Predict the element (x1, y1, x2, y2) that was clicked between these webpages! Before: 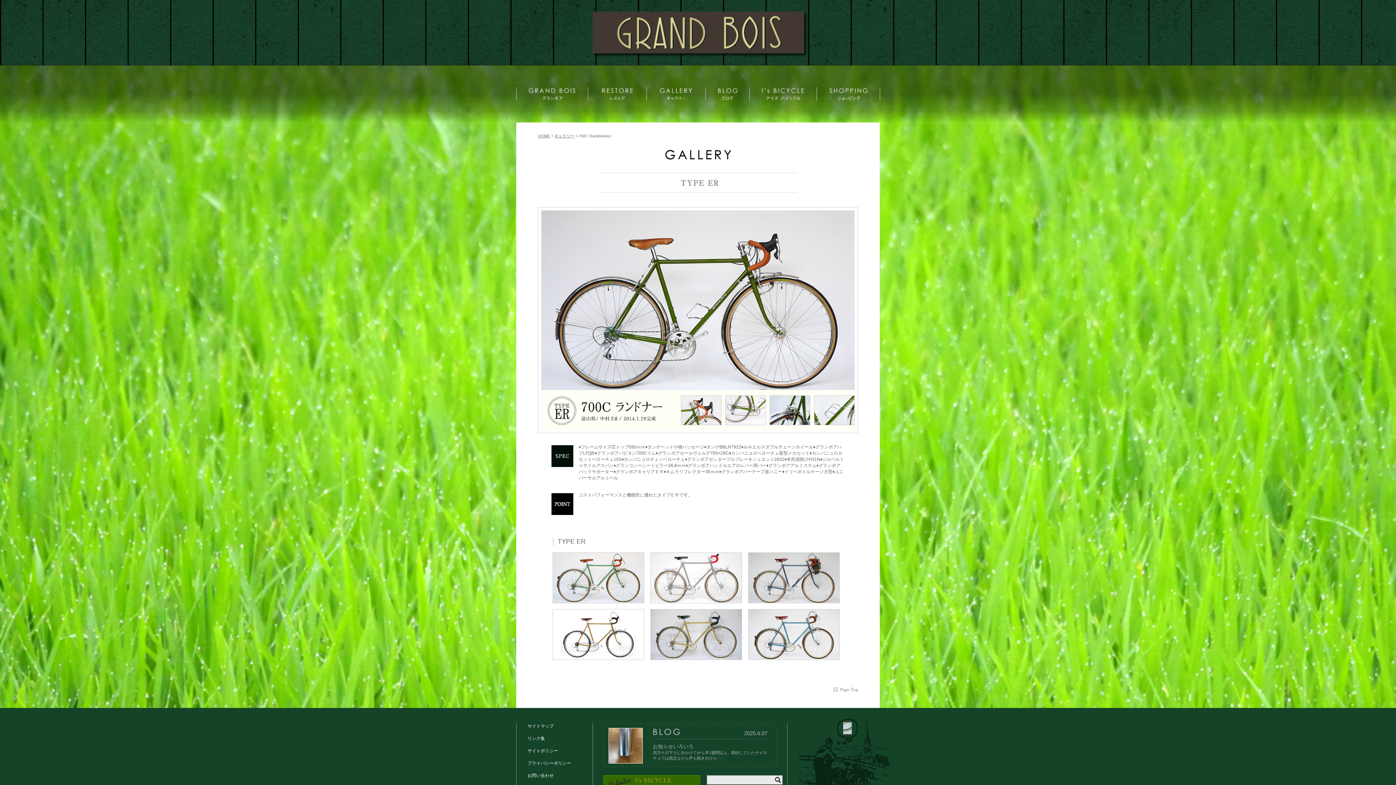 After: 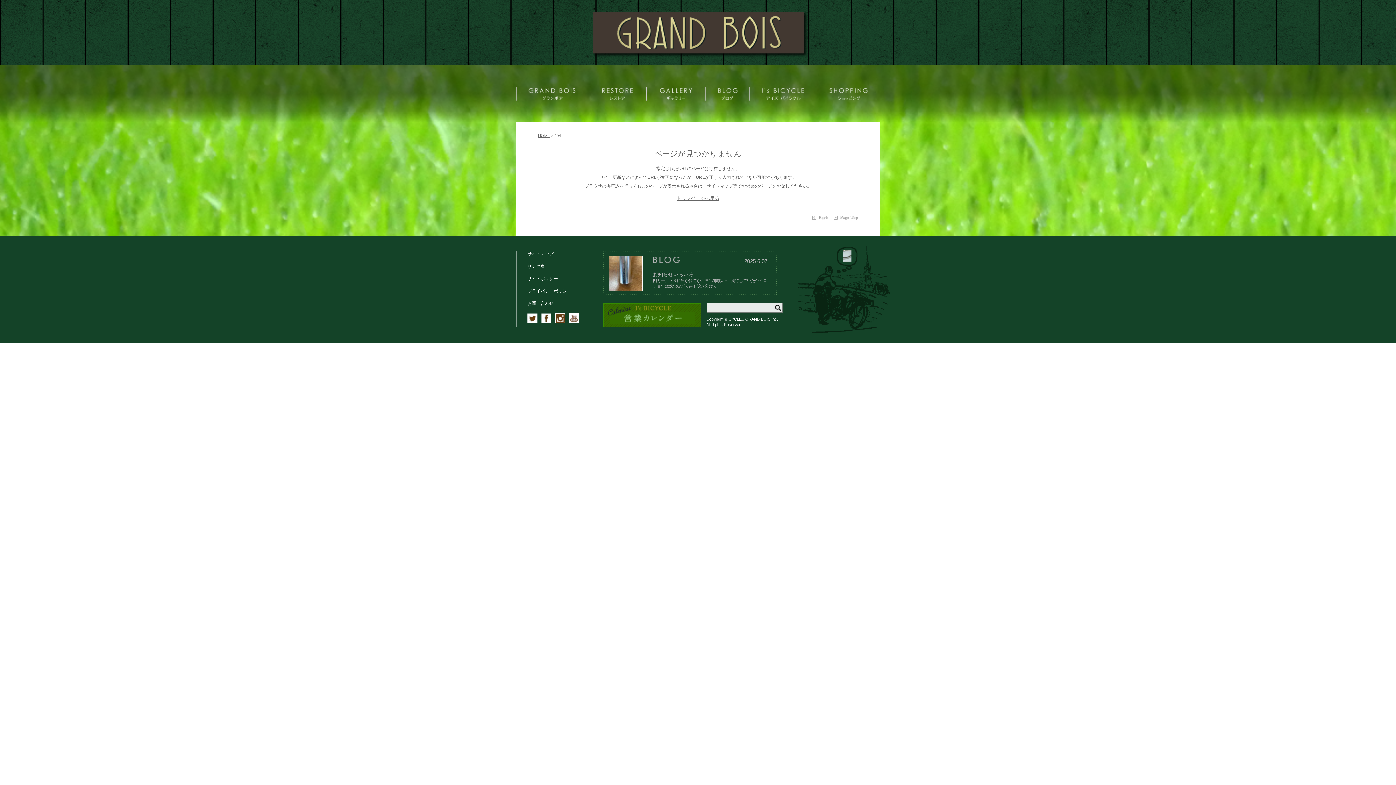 Action: bbox: (527, 736, 545, 741) label: リンク集